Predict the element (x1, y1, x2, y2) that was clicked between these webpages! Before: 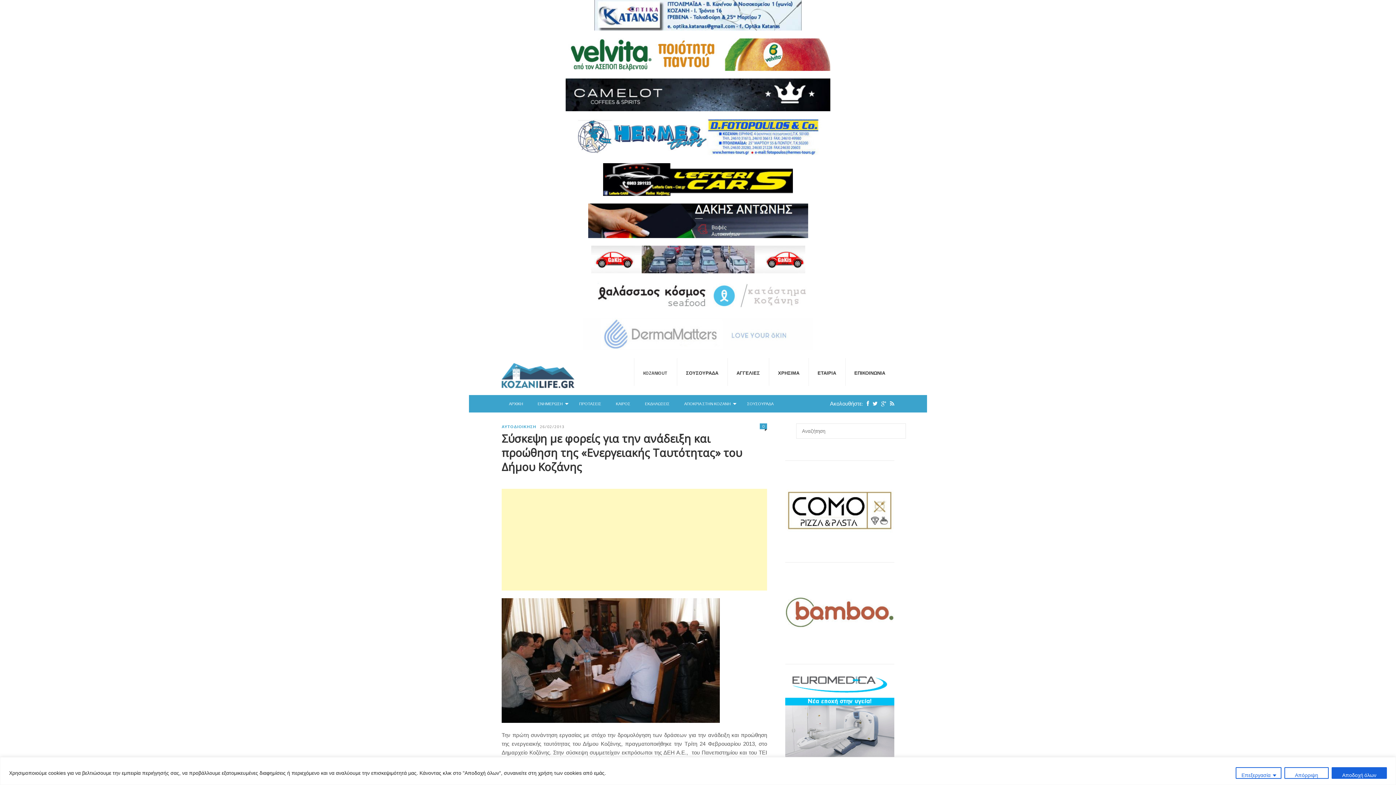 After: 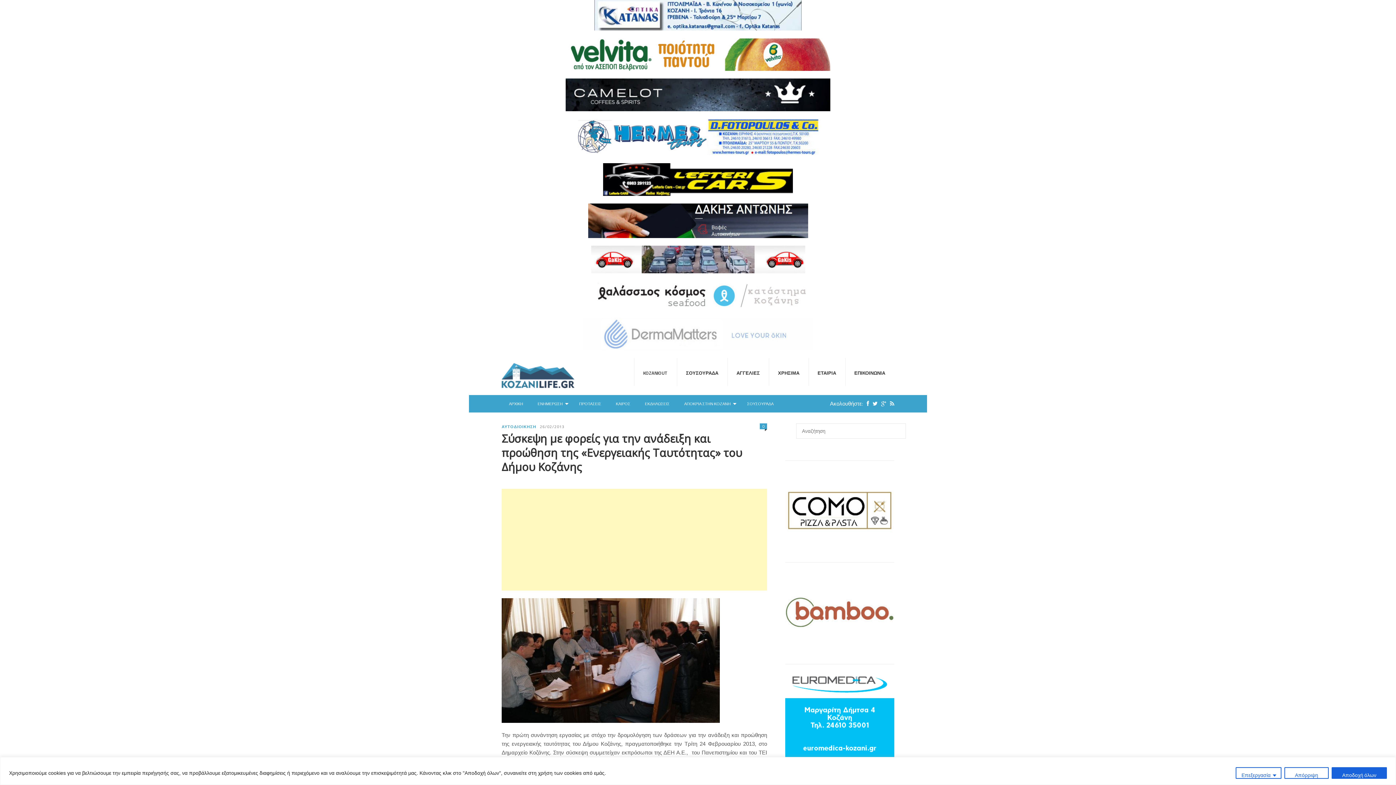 Action: bbox: (469, 163, 927, 196)